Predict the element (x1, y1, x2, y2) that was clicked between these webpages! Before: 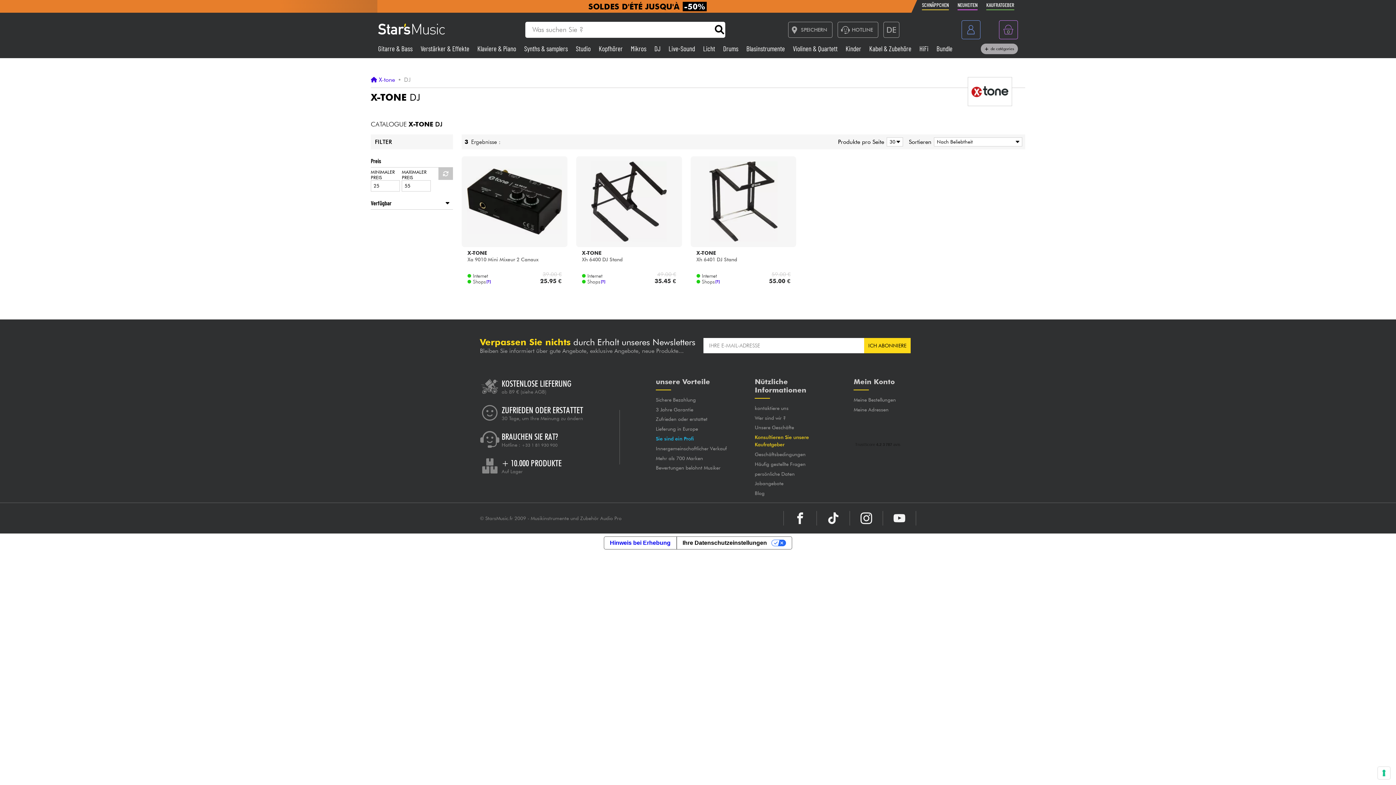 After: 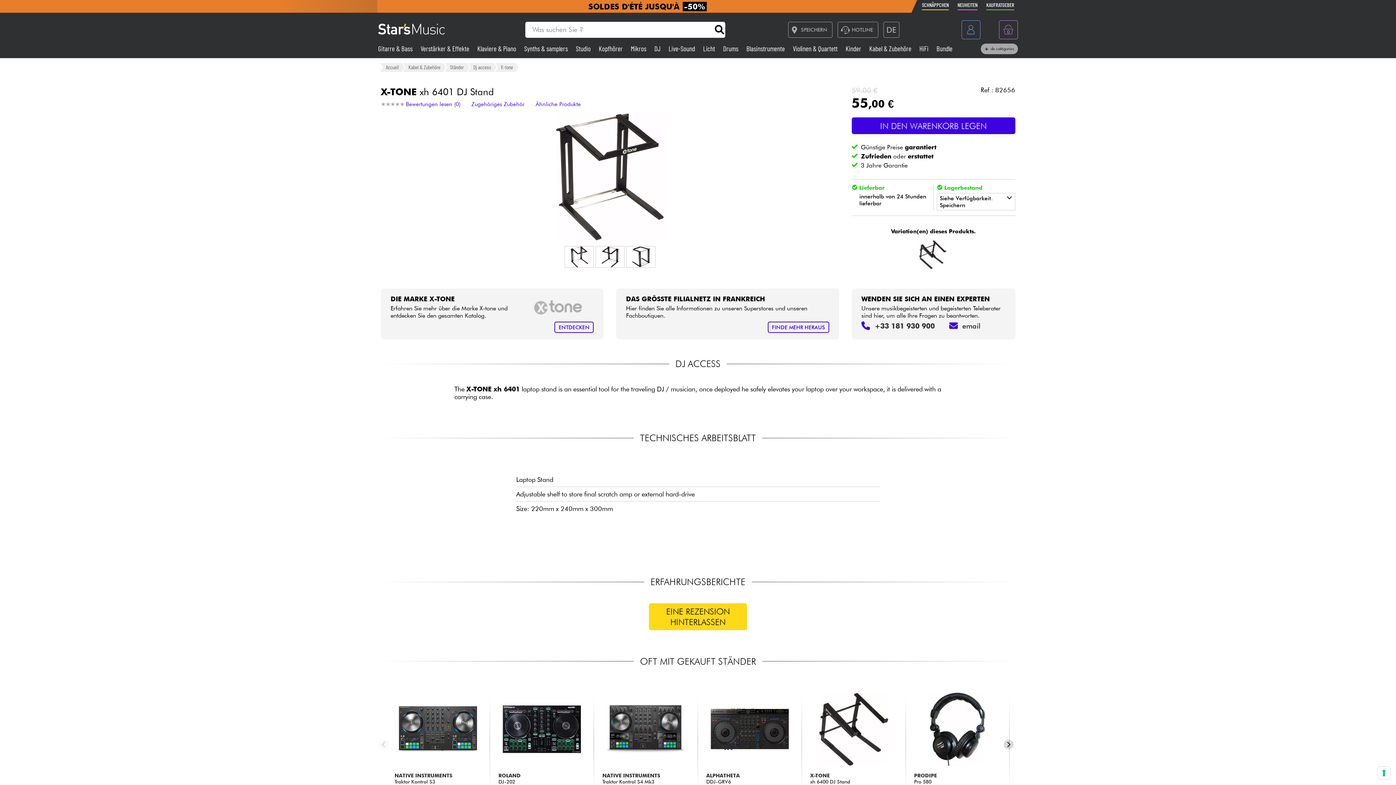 Action: label: X-TONE
Xh 6401 DJ Stand
Internet
Shops
[?]
59.00 €
55.00 € bbox: (686, 156, 800, 287)